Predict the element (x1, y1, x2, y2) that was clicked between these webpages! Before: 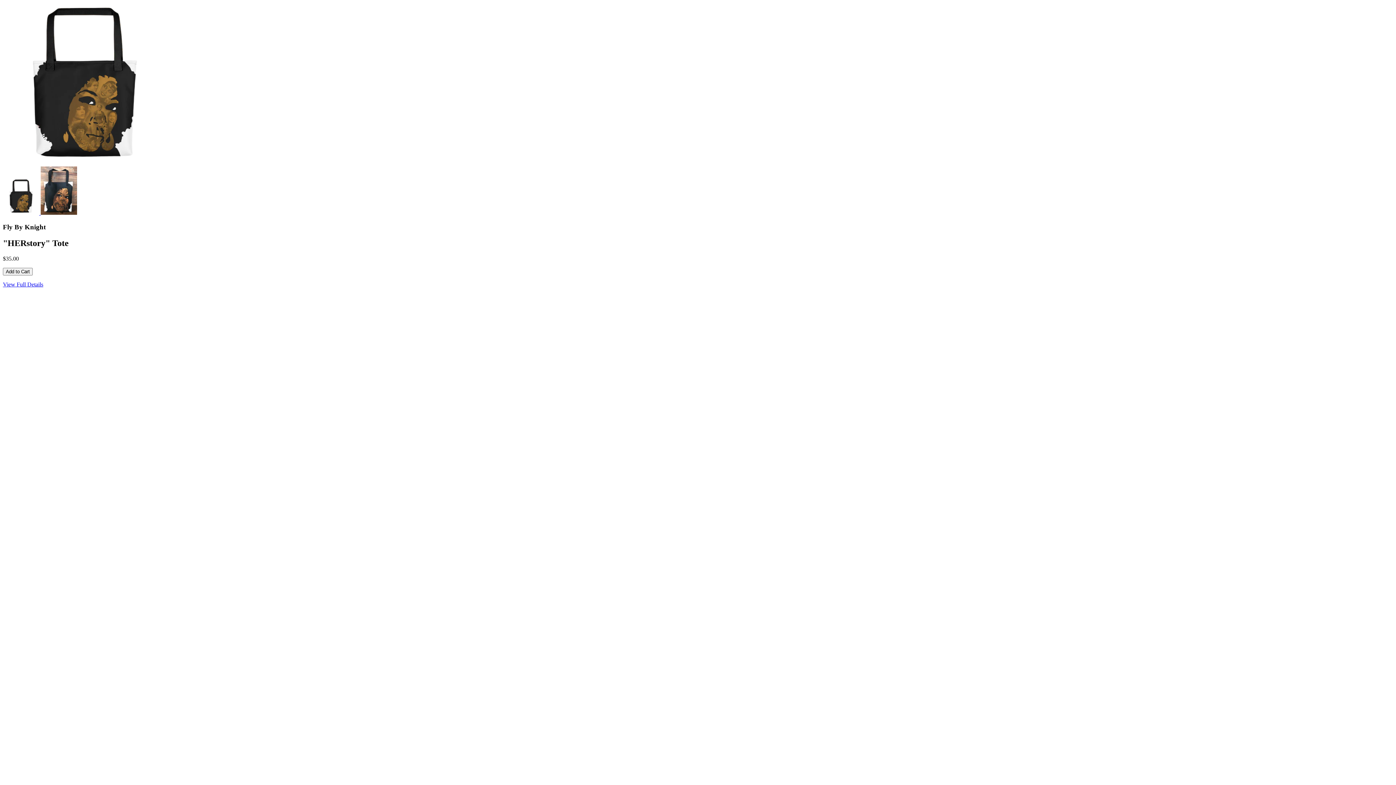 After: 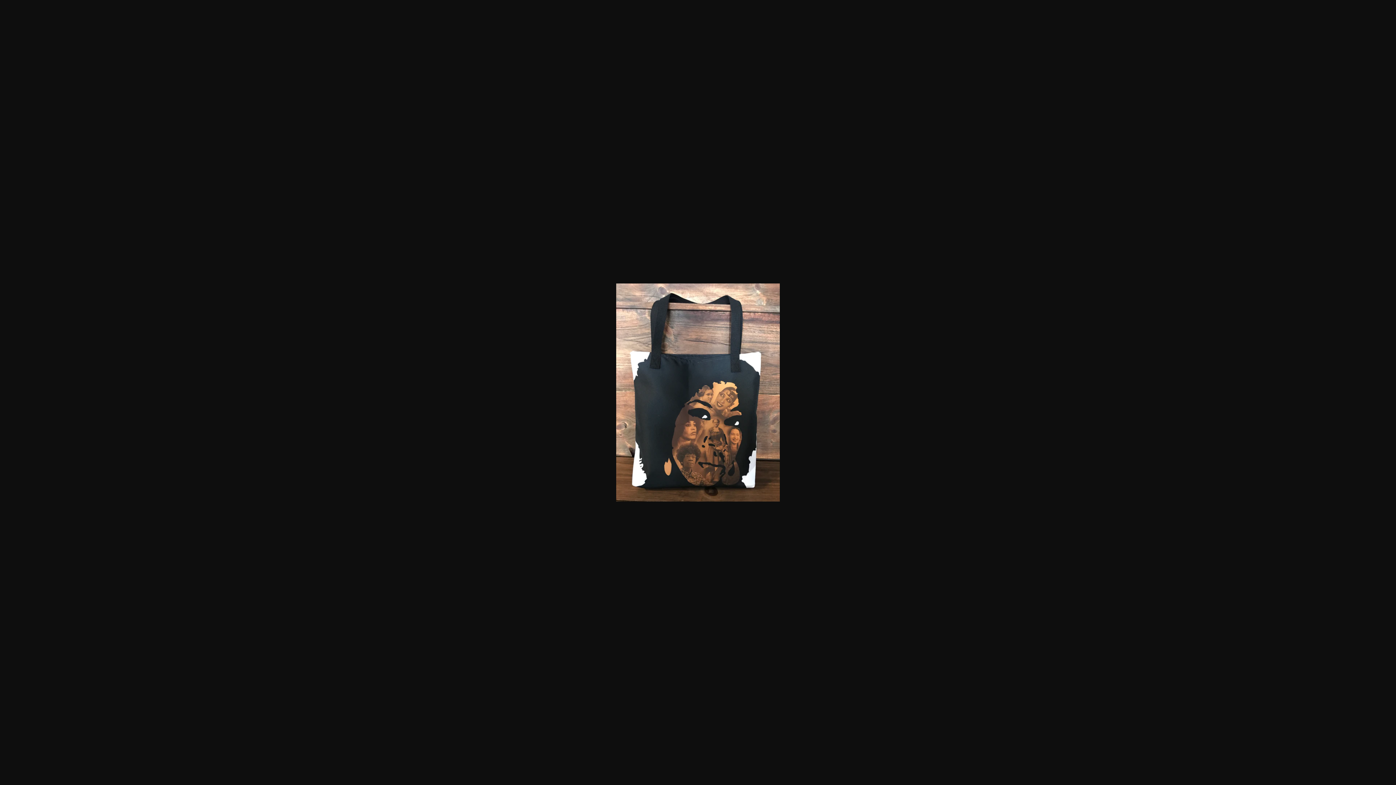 Action: bbox: (40, 209, 77, 216)